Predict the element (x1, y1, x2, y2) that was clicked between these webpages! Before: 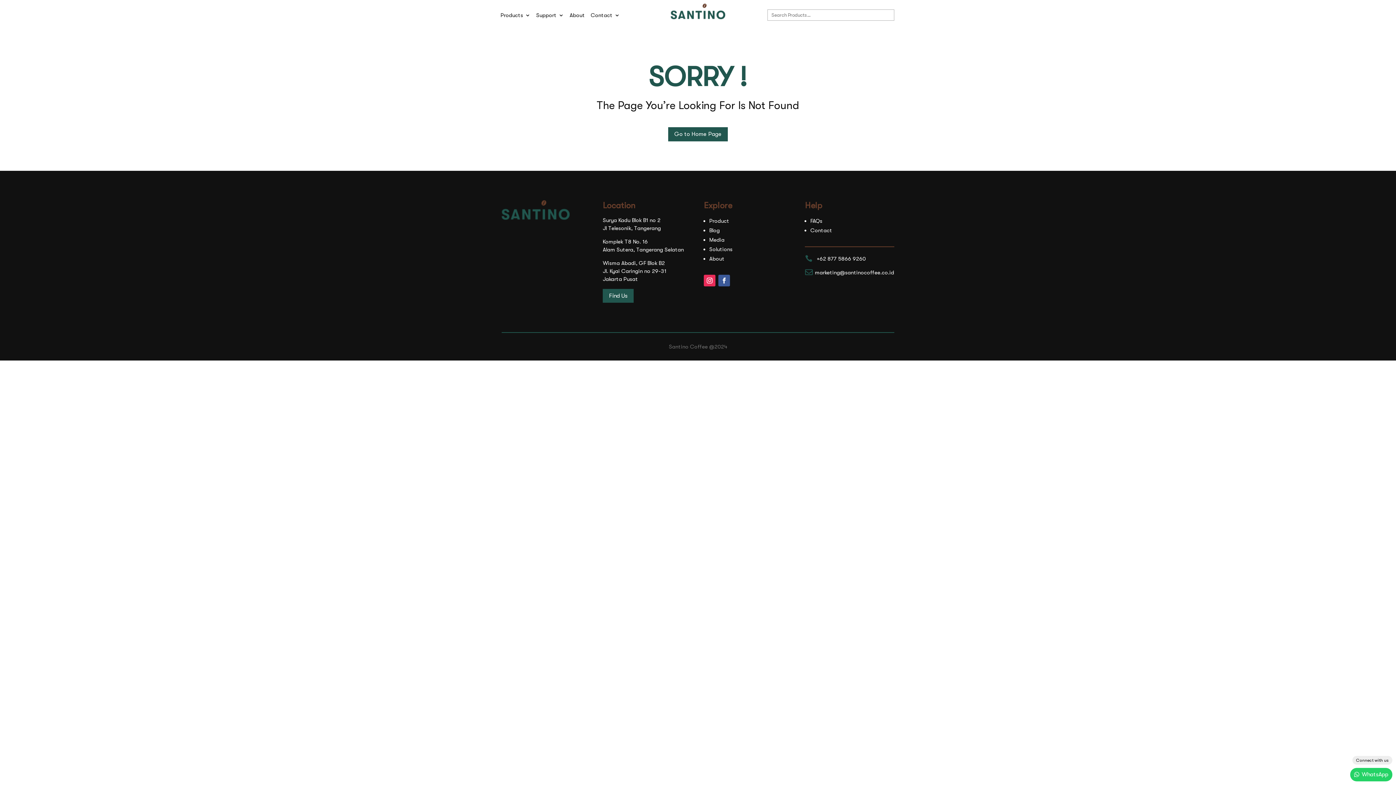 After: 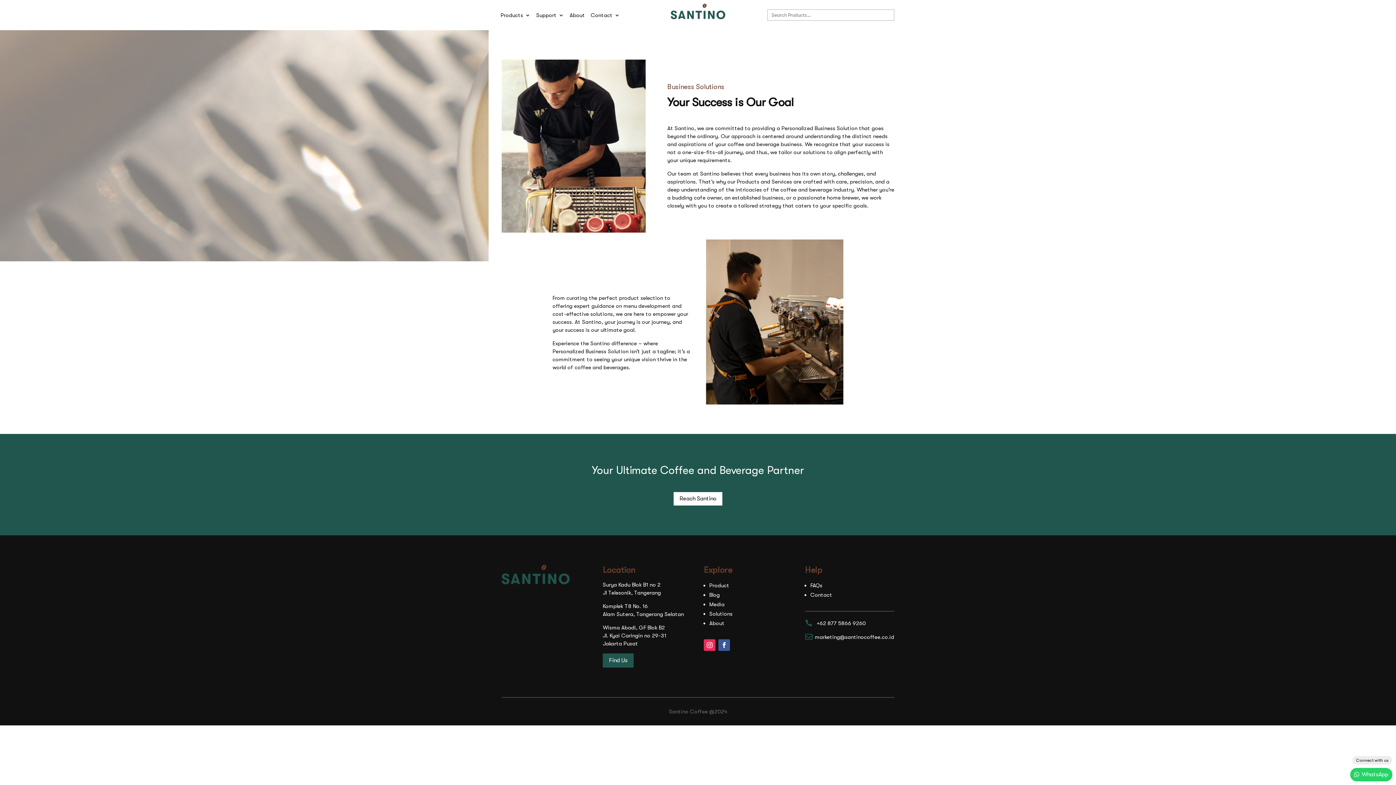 Action: label: Solutions bbox: (709, 246, 732, 252)